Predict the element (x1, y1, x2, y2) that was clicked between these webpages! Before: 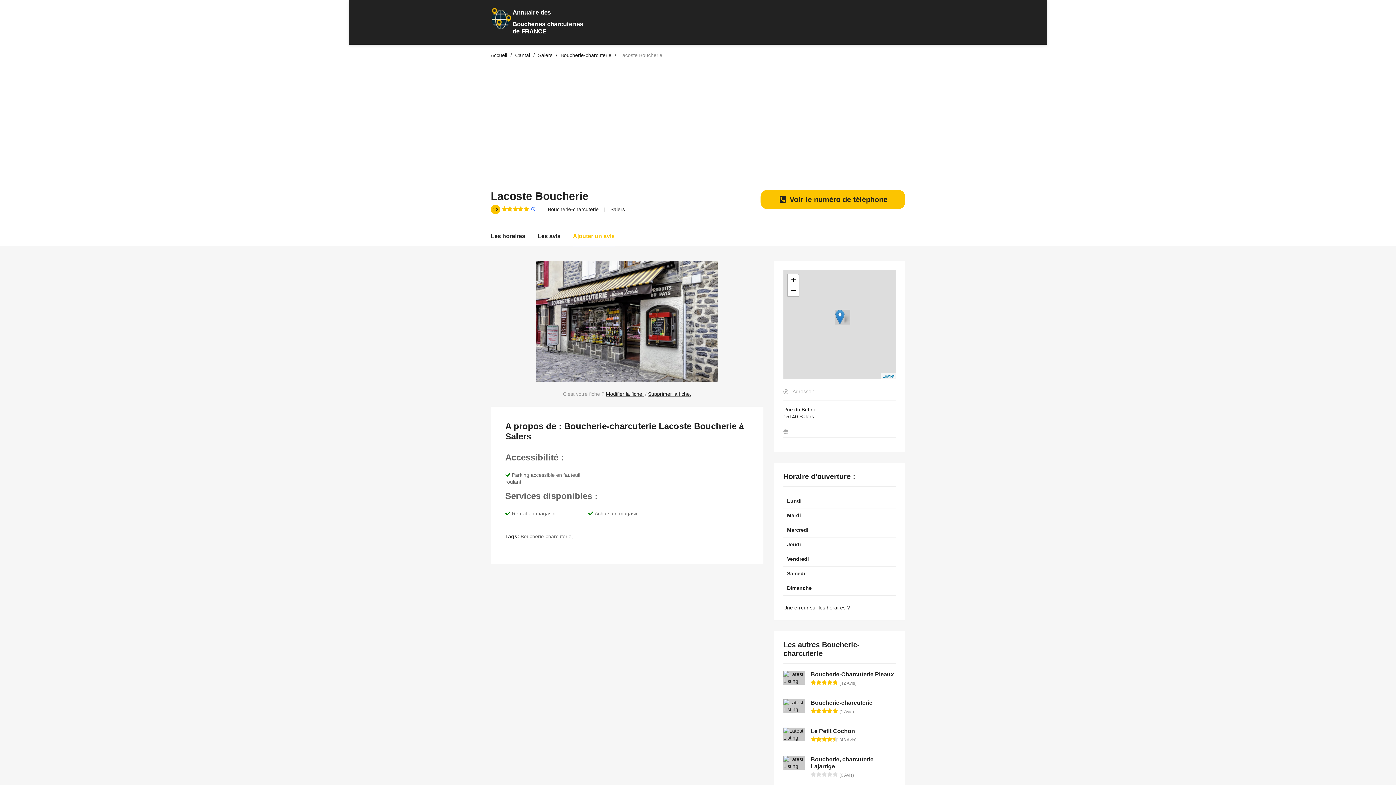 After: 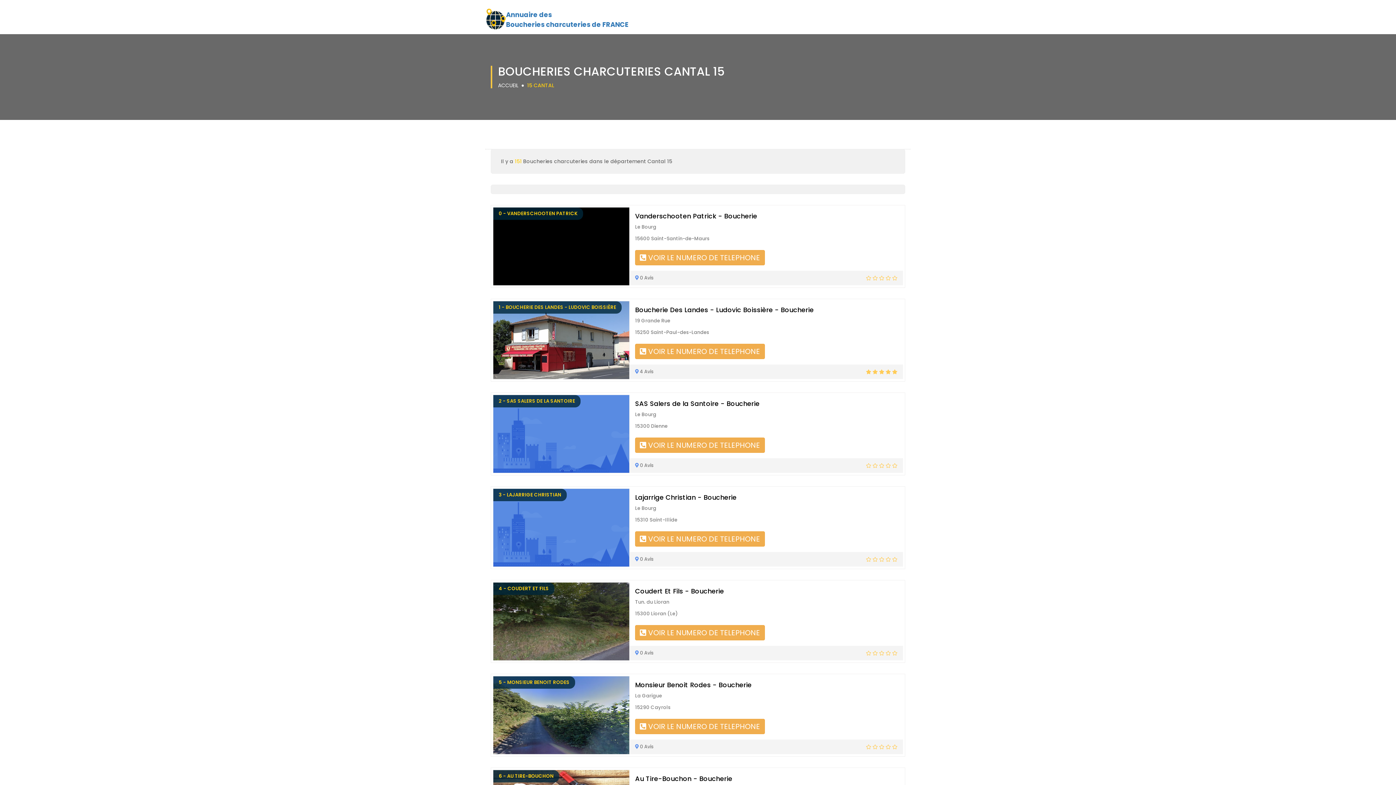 Action: label: Cantal  bbox: (515, 52, 531, 58)